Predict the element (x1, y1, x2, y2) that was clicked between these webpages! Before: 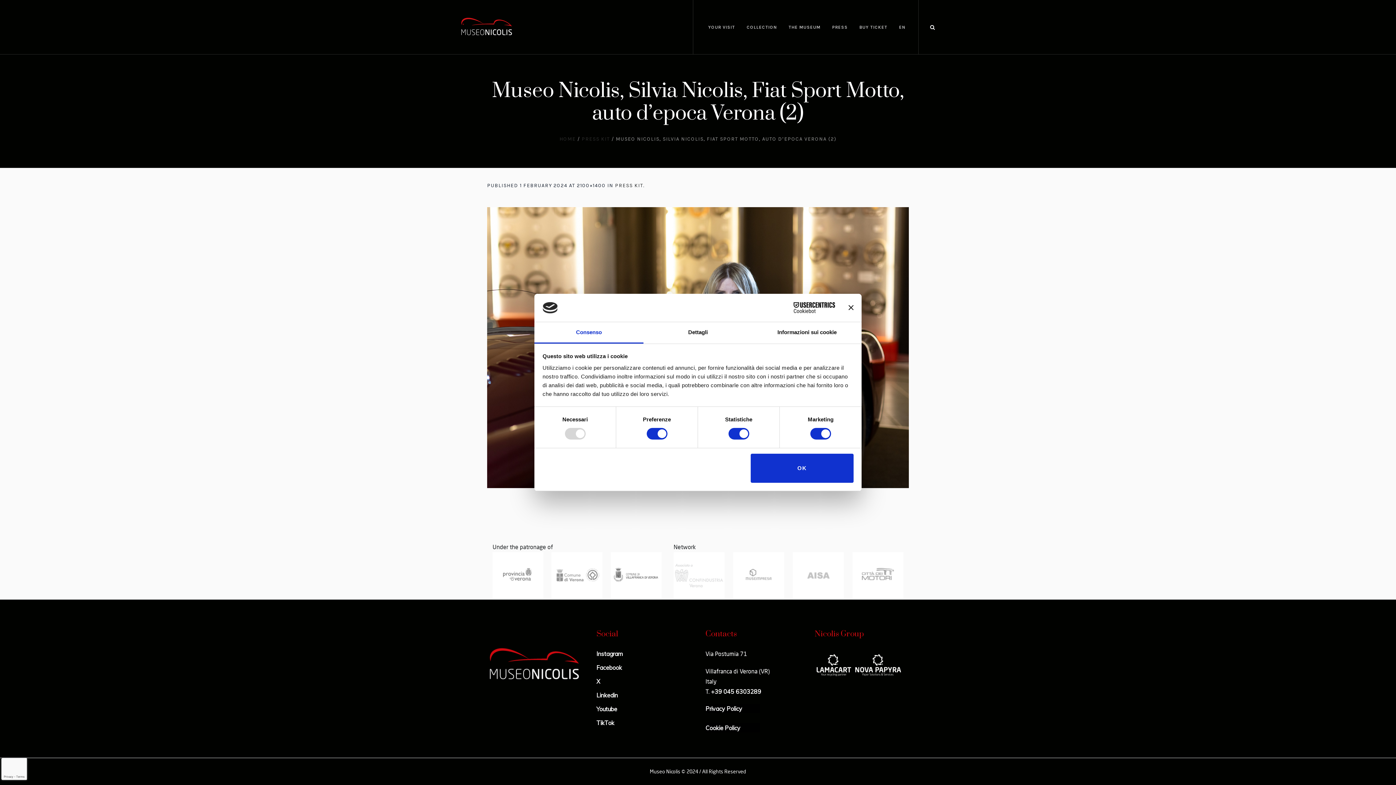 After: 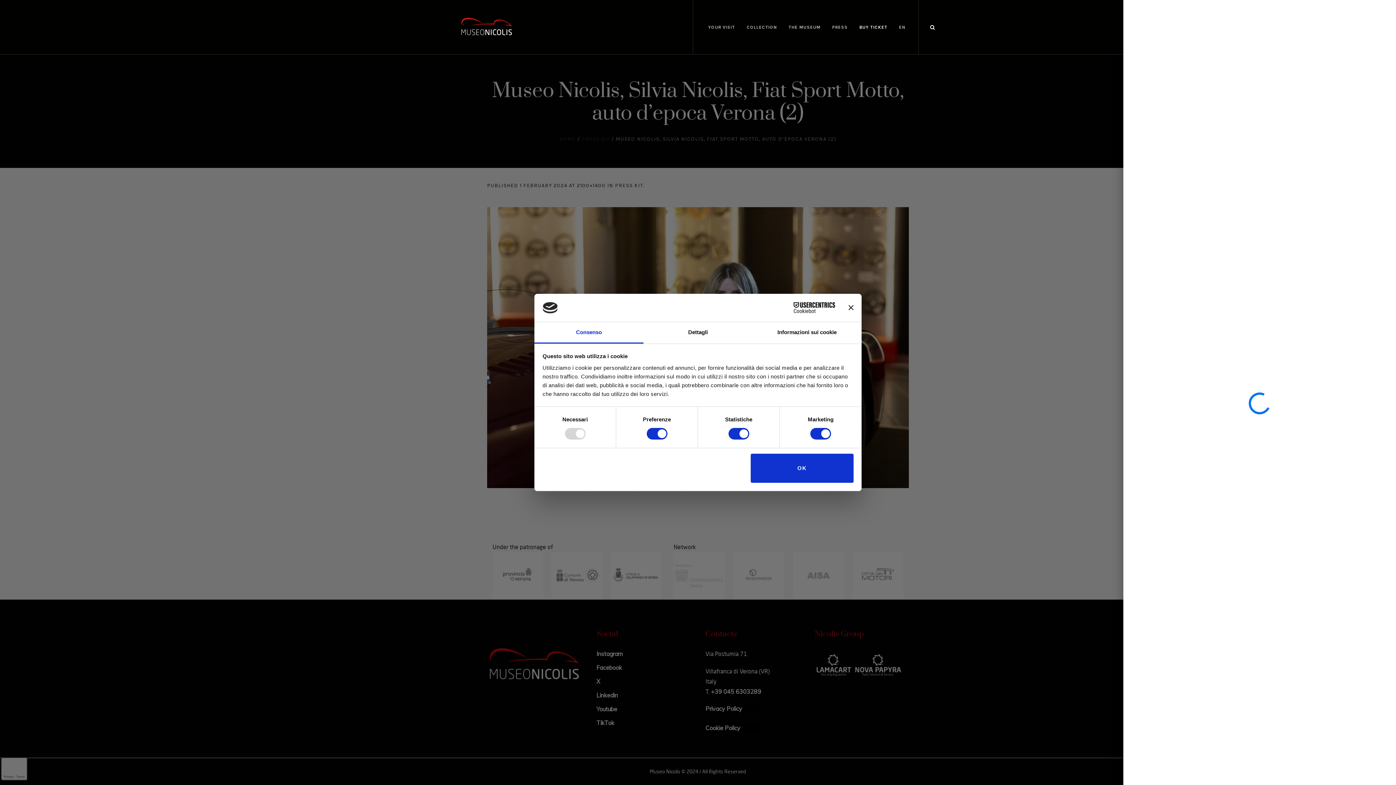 Action: bbox: (853, 0, 893, 54) label: BUY TICKET